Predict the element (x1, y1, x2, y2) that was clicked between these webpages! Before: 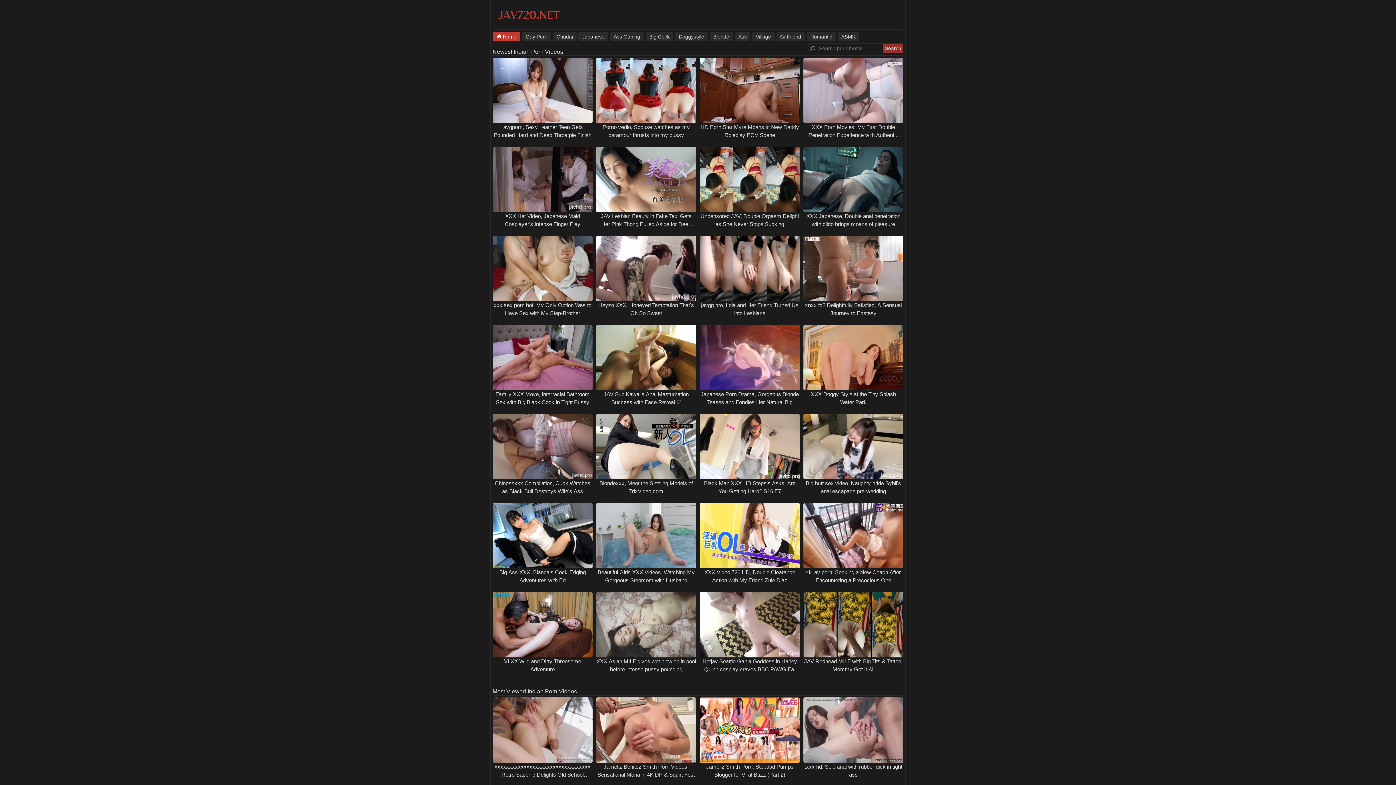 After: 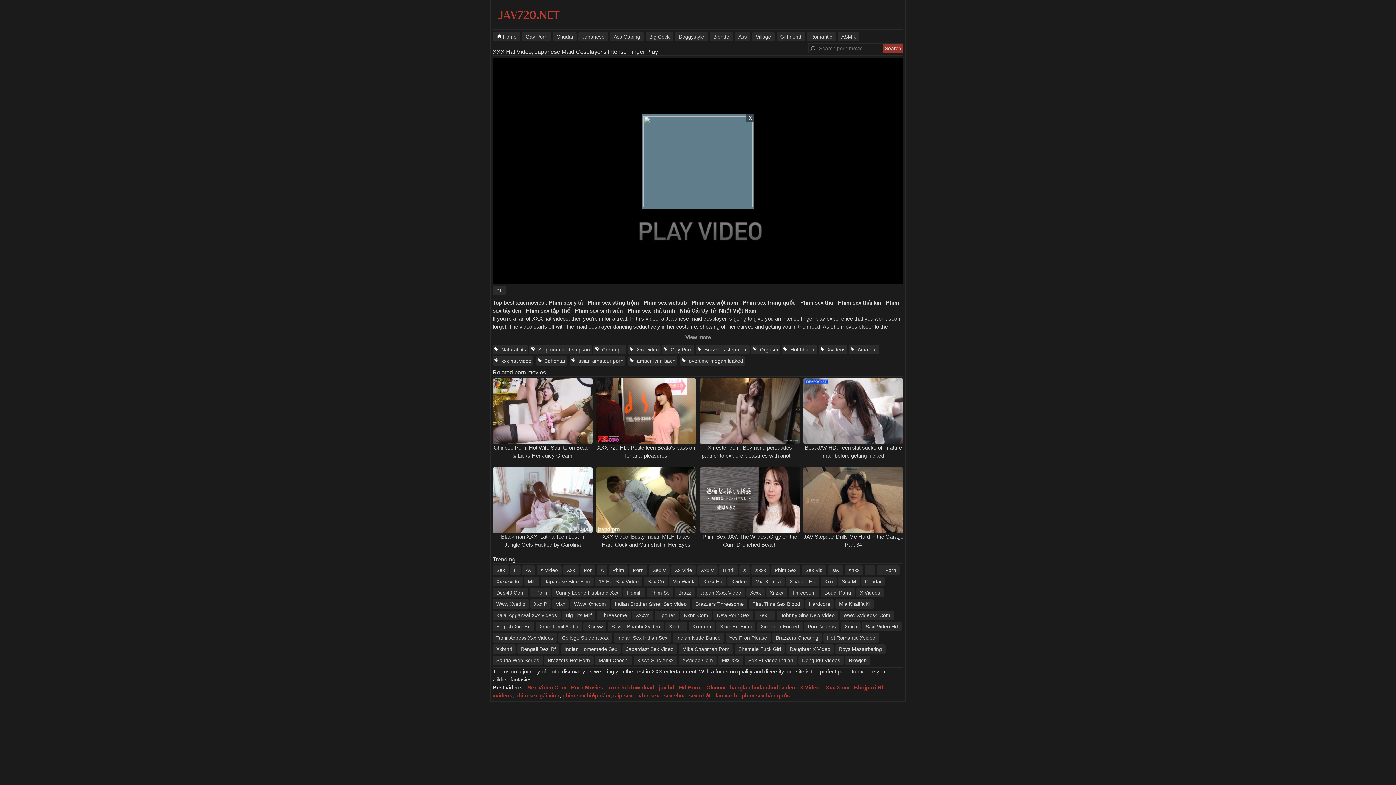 Action: bbox: (490, 146, 594, 212)